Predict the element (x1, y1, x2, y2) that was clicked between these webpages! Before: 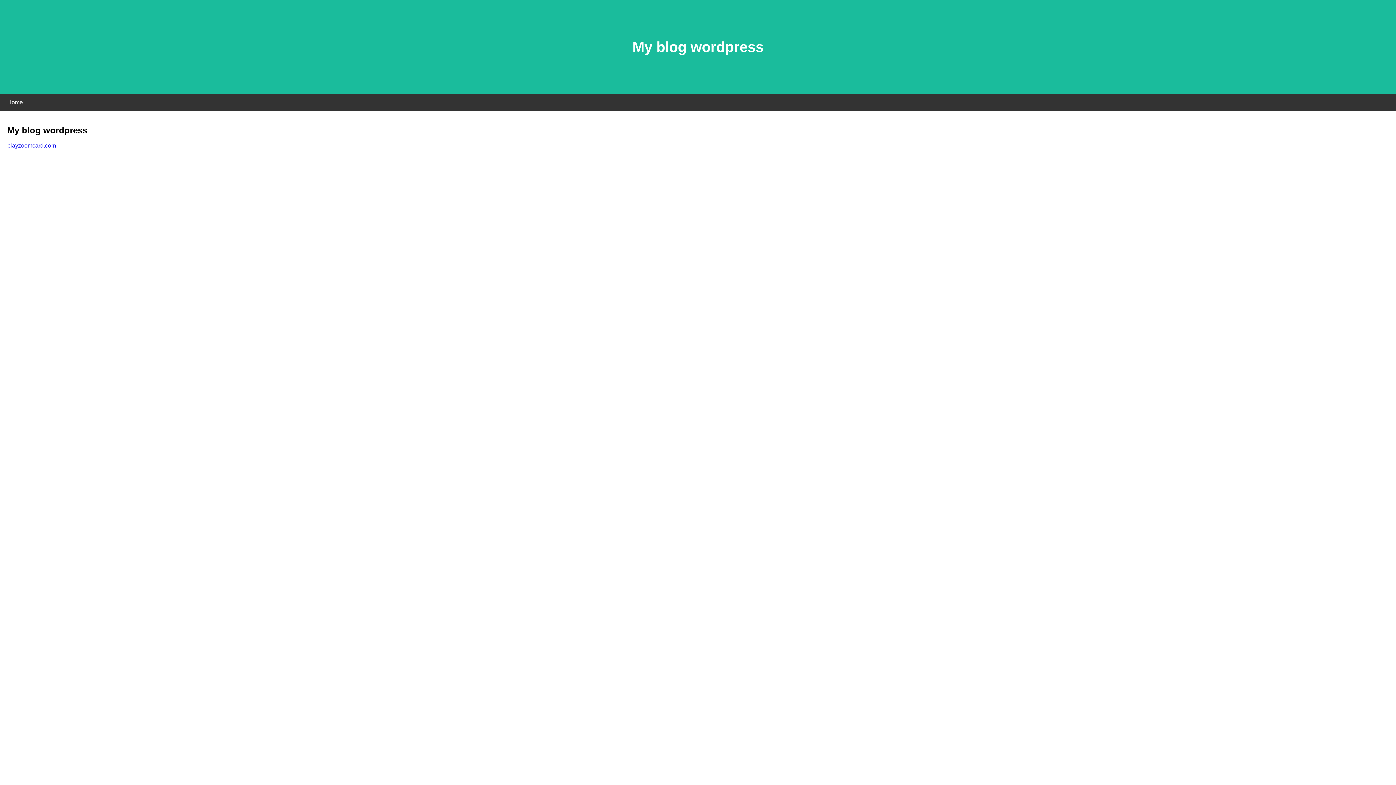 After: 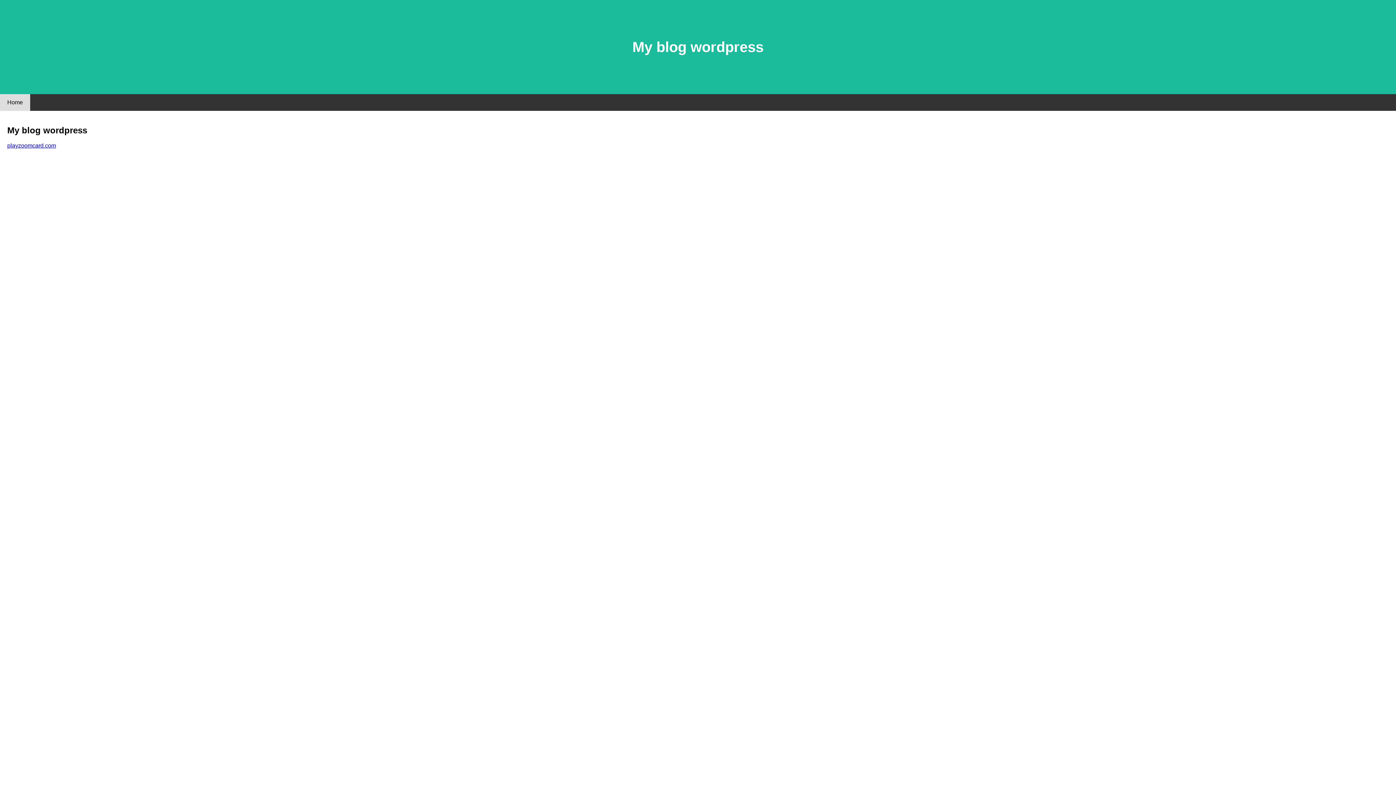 Action: bbox: (0, 94, 30, 110) label: Home